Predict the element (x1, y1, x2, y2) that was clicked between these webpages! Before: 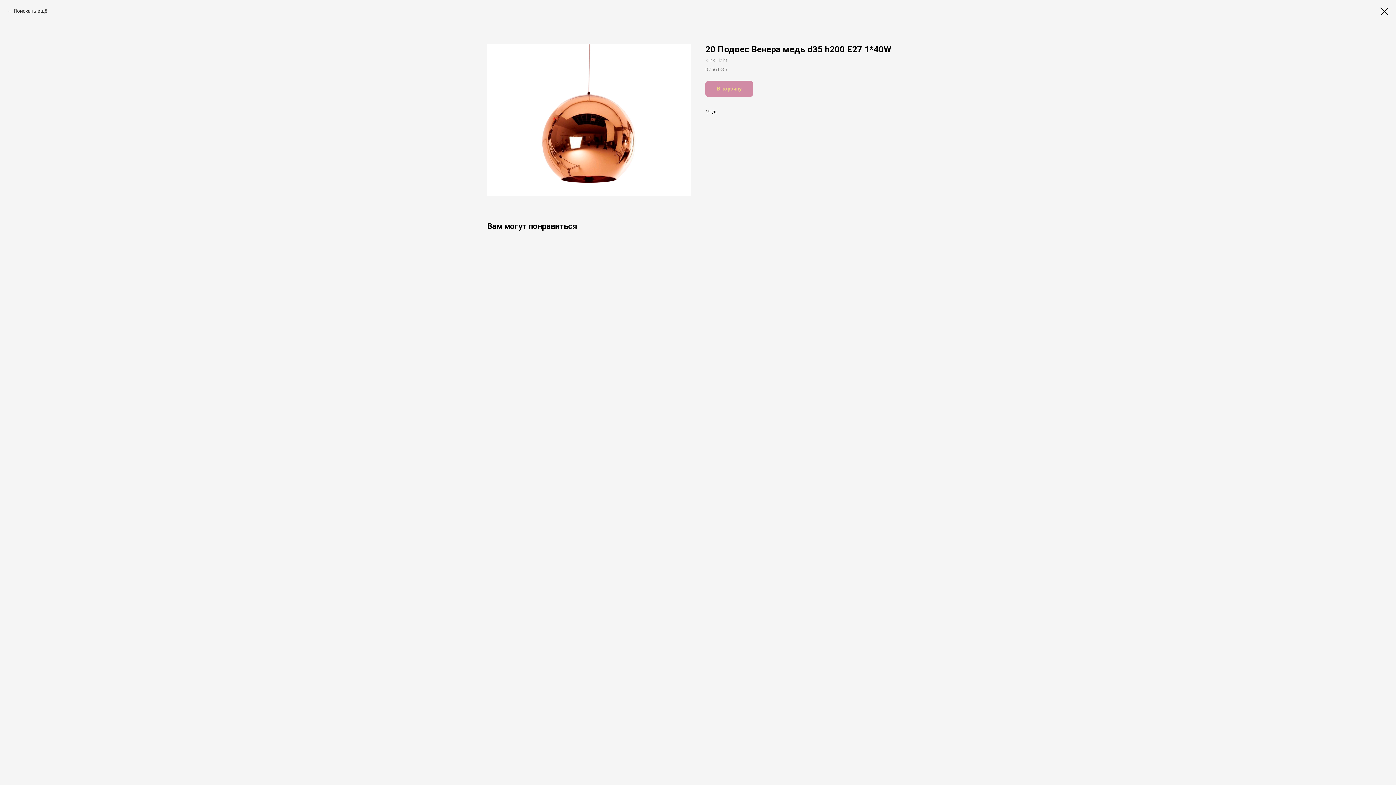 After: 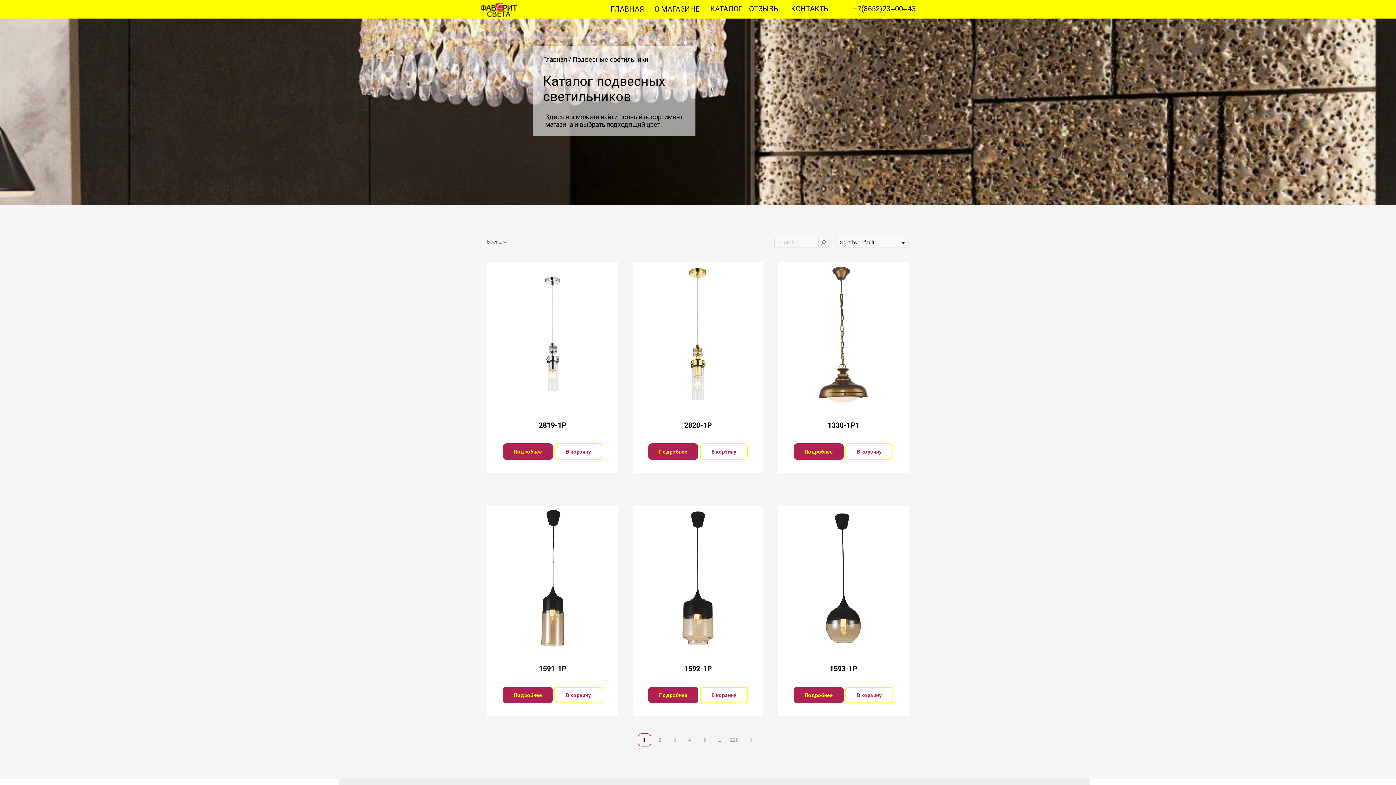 Action: label: Поискать ещё bbox: (7, 7, 47, 14)